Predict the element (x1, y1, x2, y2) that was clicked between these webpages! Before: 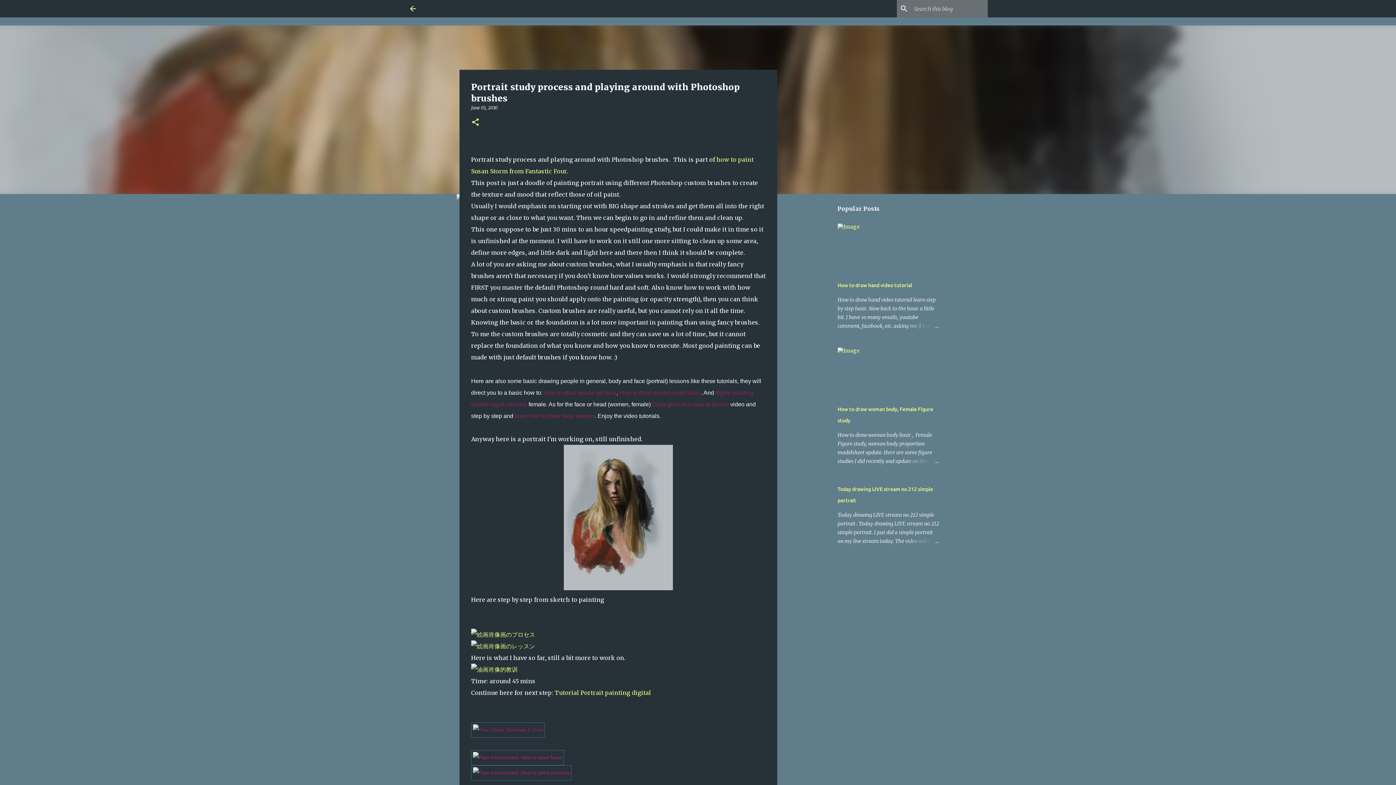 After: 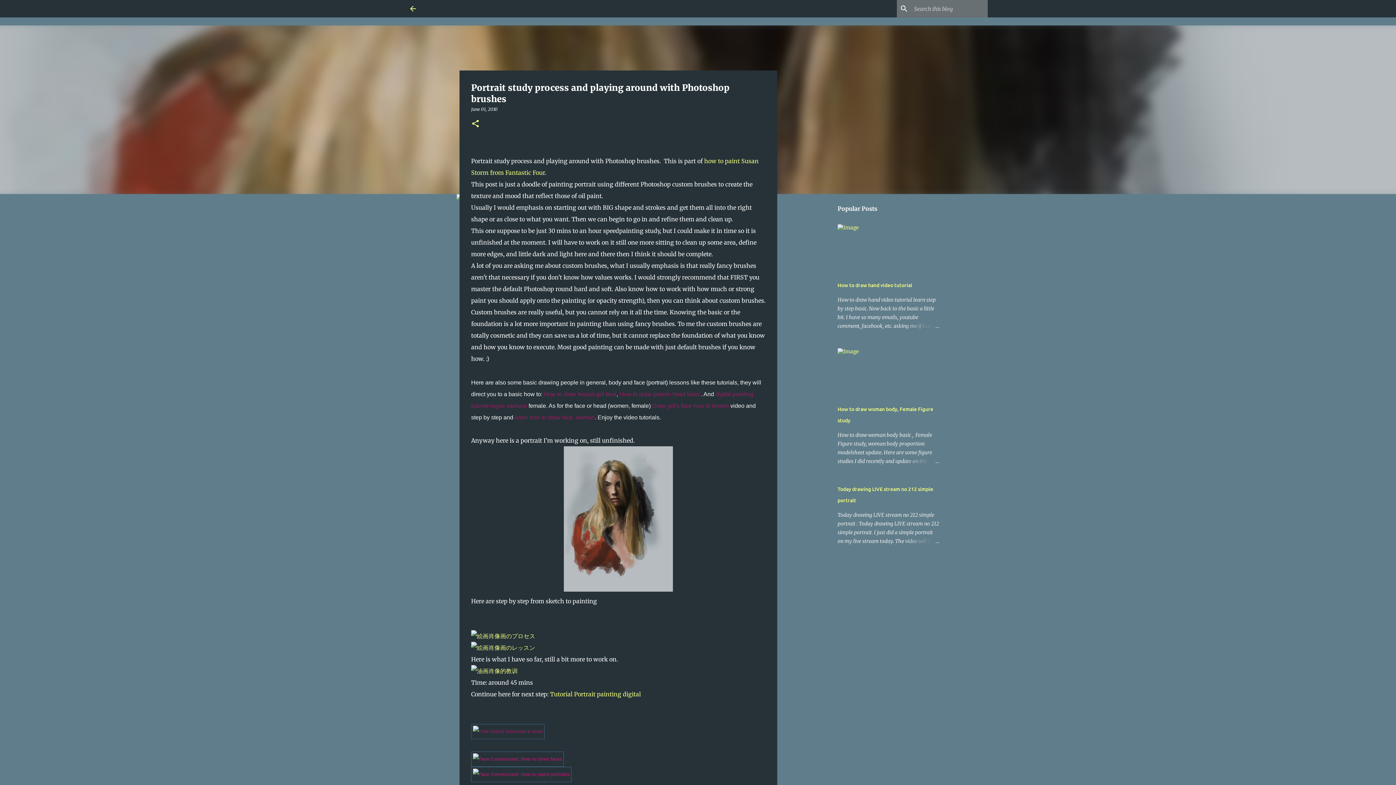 Action: label: June 01, 2010 bbox: (471, 105, 497, 110)